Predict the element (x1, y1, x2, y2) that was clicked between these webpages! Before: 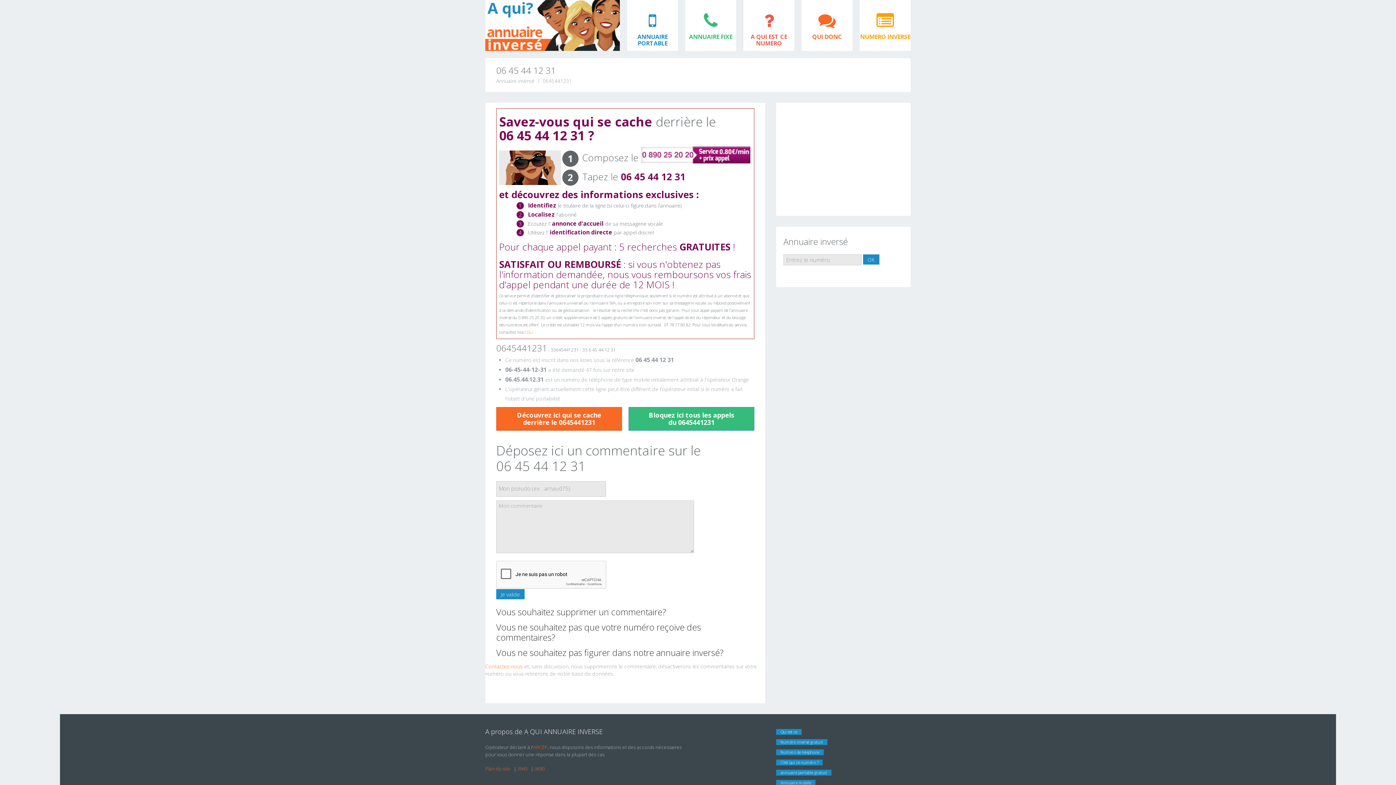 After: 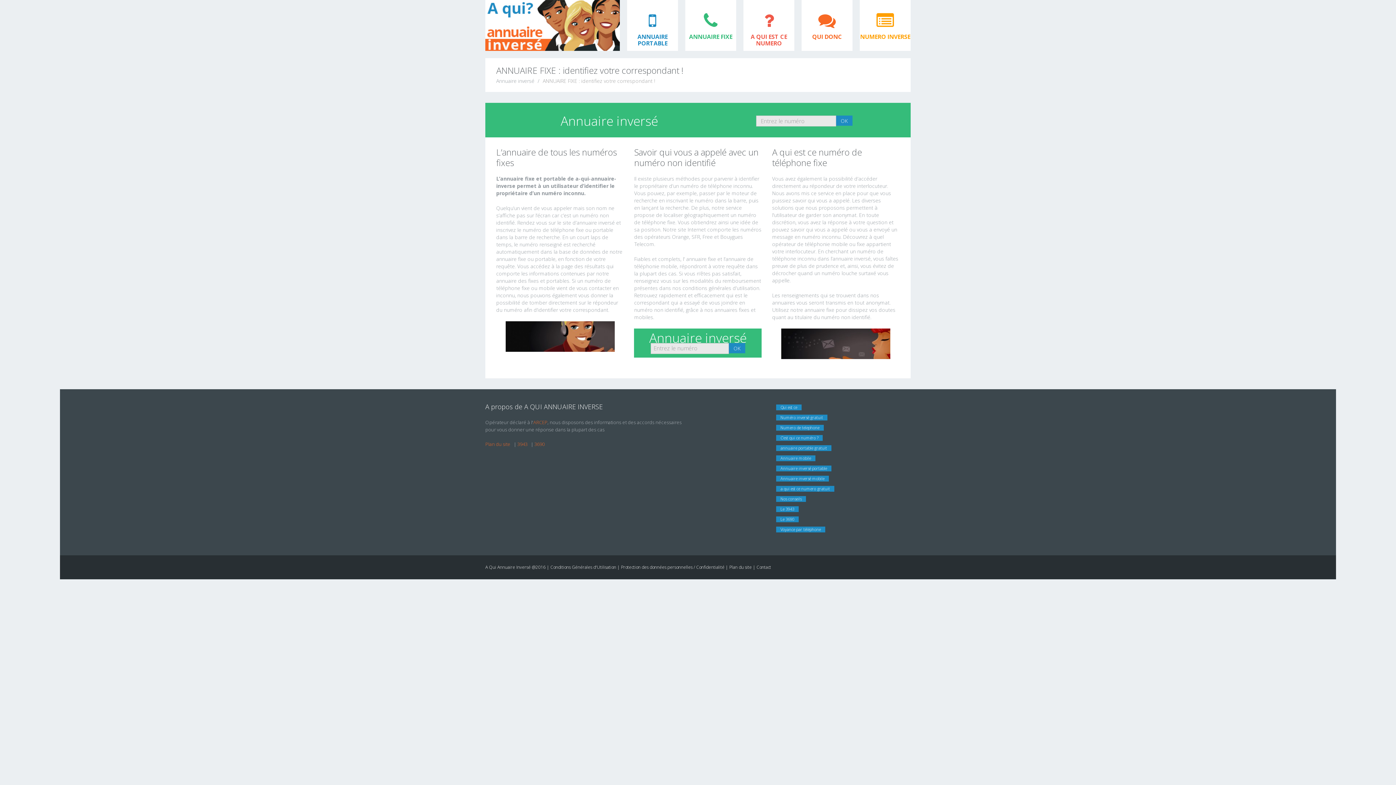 Action: label: ANNUAIRE FIXE bbox: (685, 0, 736, 50)